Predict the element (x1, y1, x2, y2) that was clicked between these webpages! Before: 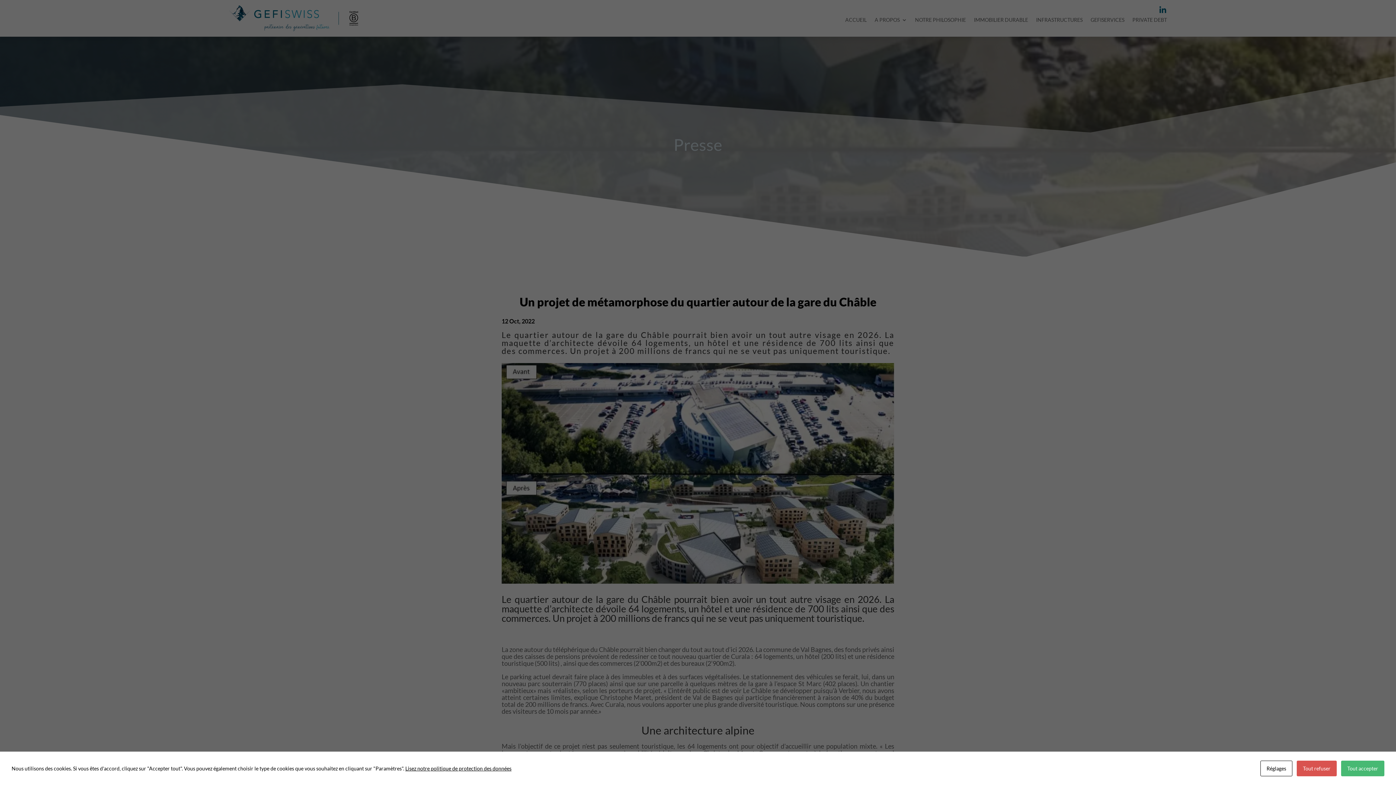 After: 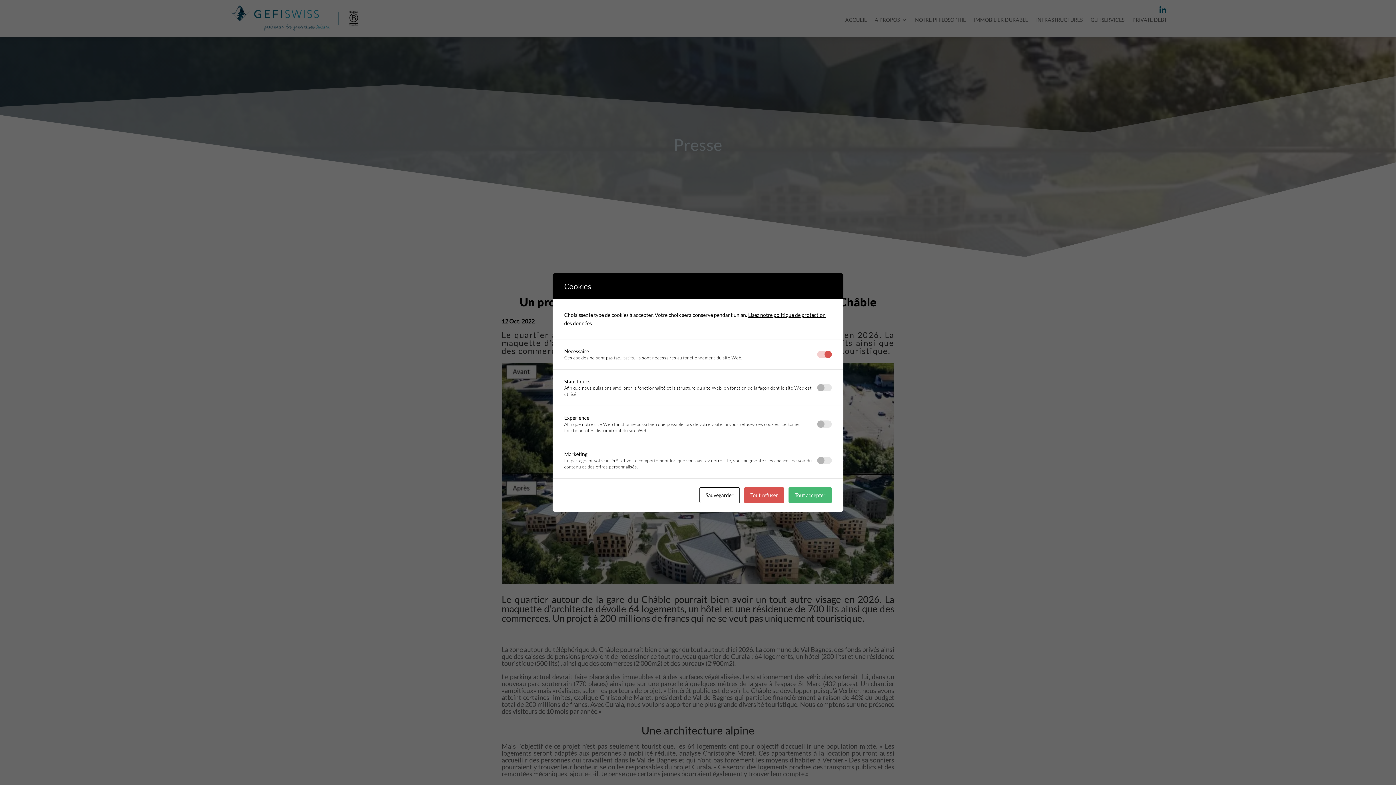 Action: label: Réglages bbox: (1260, 761, 1292, 776)